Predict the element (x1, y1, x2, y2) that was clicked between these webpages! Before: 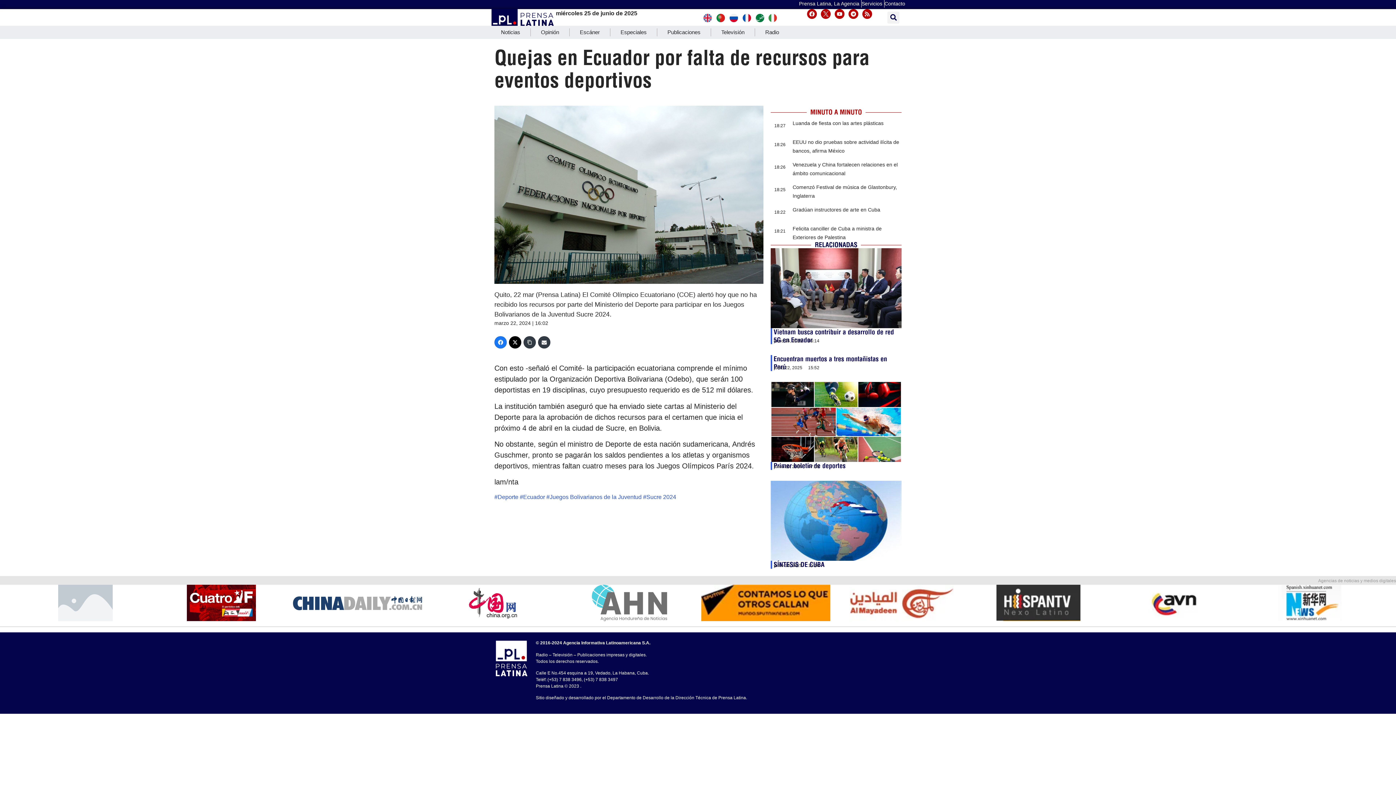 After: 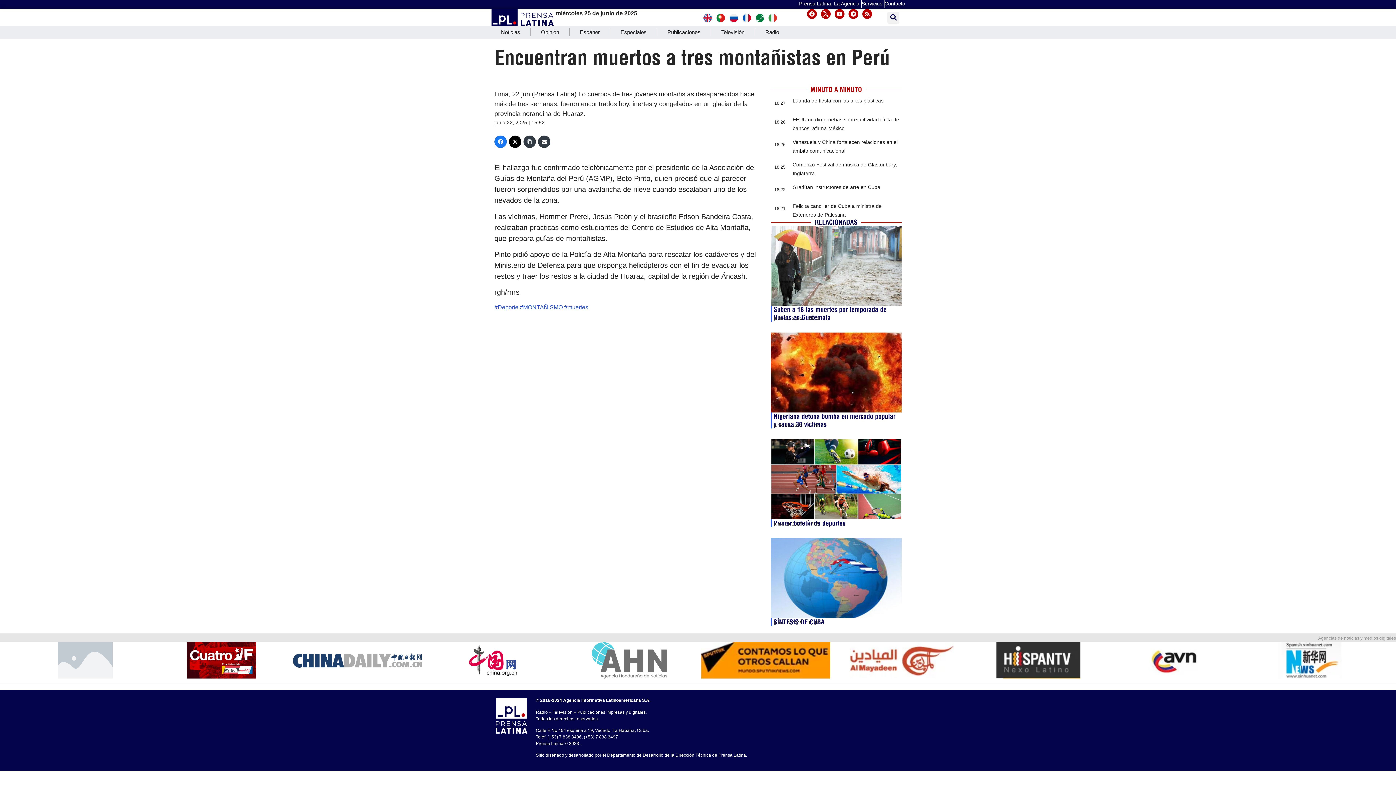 Action: bbox: (773, 354, 887, 371) label: Encuentran muertos a tres montañistas en Perú